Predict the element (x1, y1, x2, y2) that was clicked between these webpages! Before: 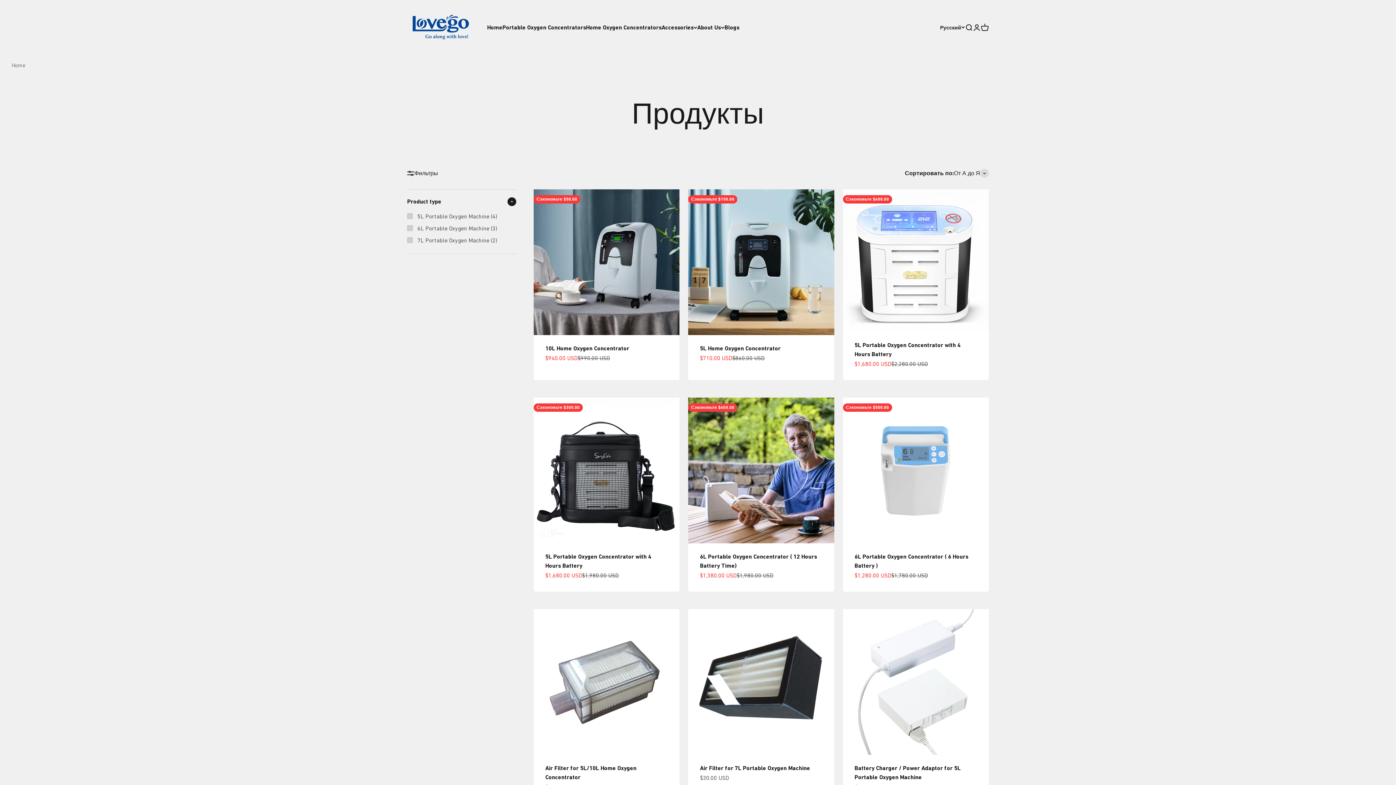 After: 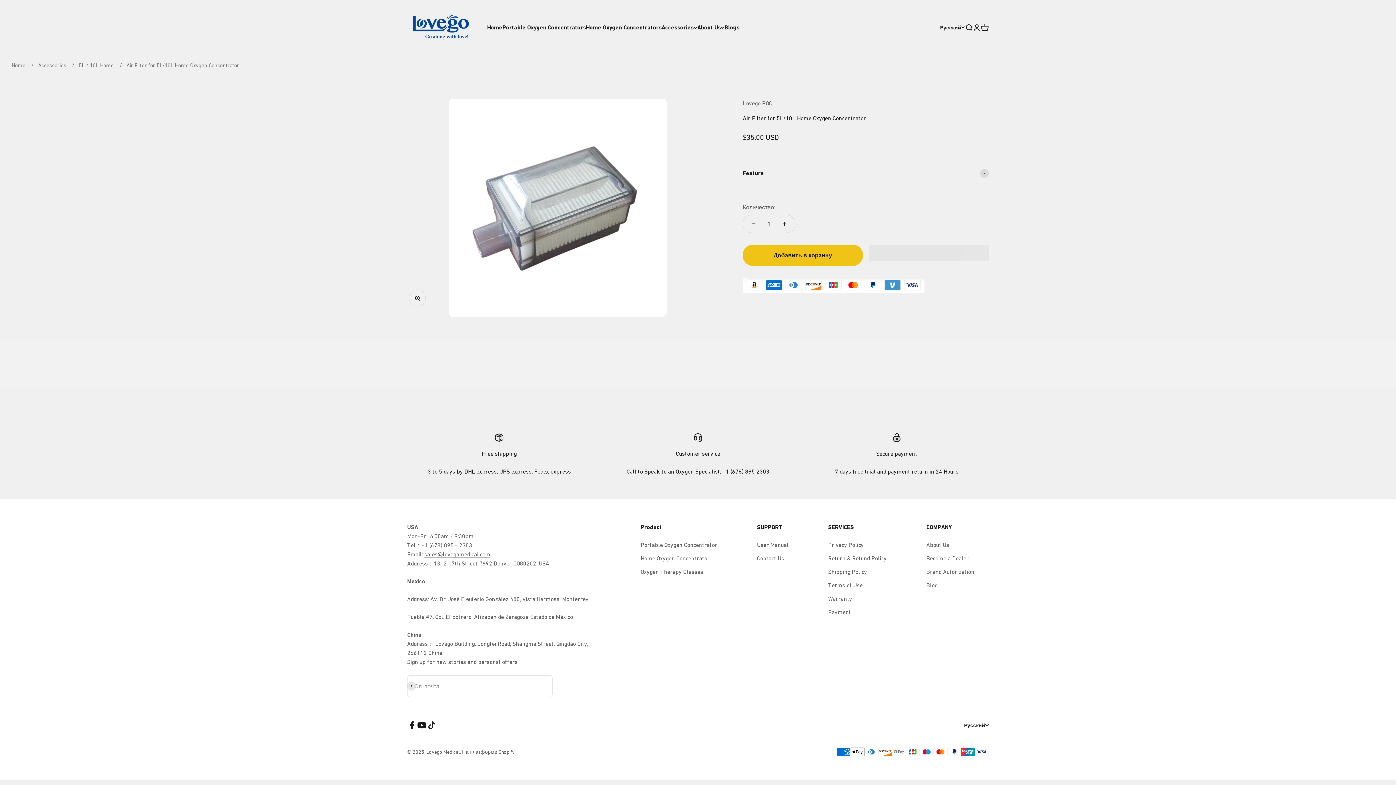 Action: bbox: (533, 609, 679, 755)